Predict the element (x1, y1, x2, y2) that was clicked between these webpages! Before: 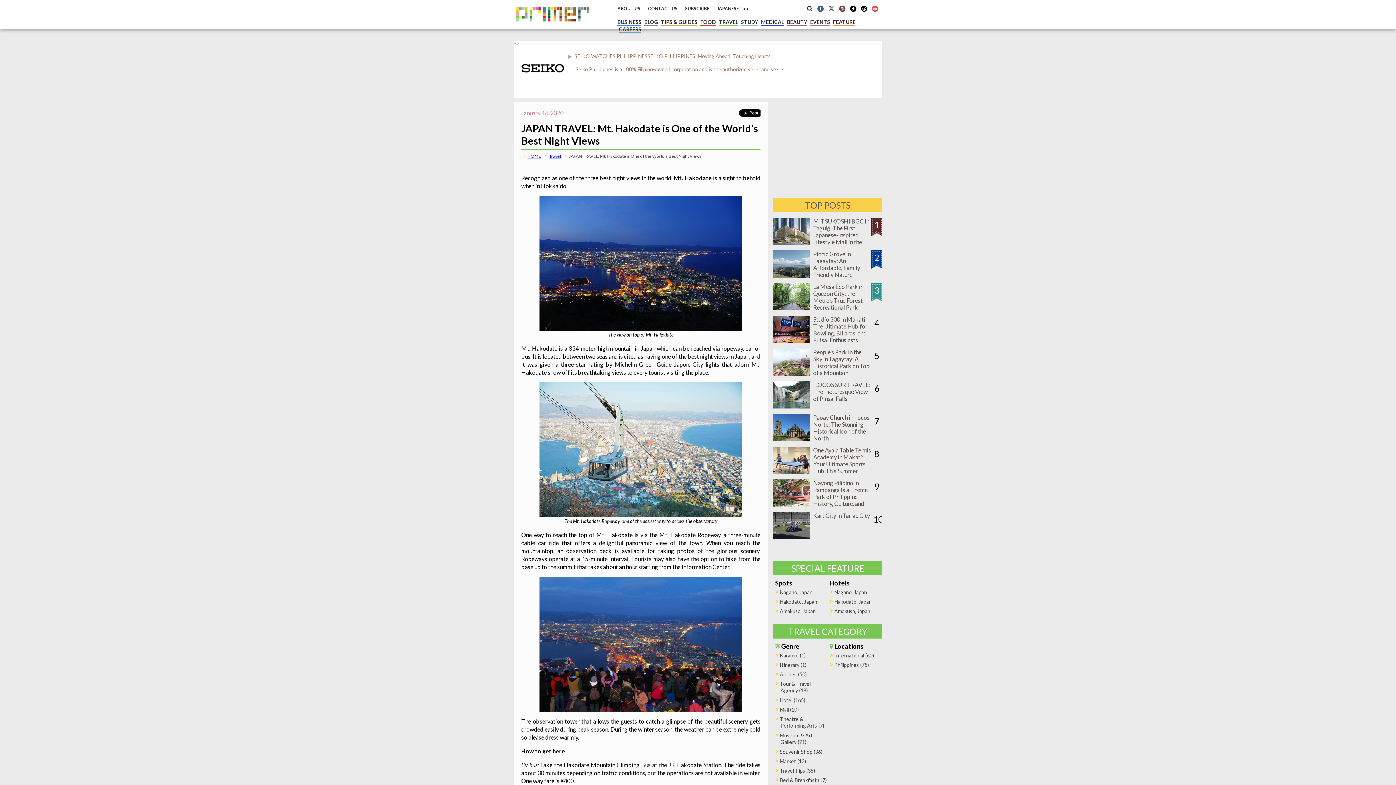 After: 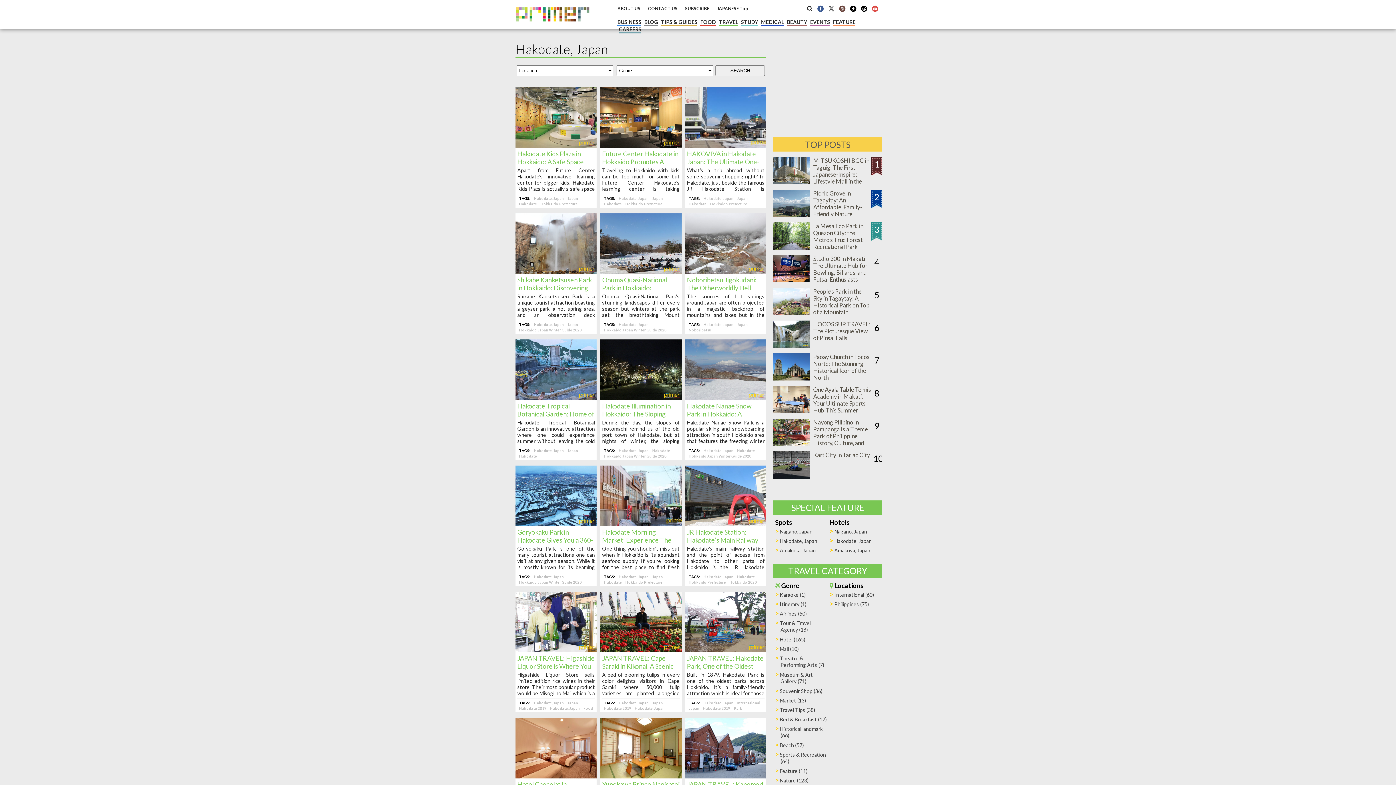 Action: label: Hakodate, Japan bbox: (834, 598, 872, 605)